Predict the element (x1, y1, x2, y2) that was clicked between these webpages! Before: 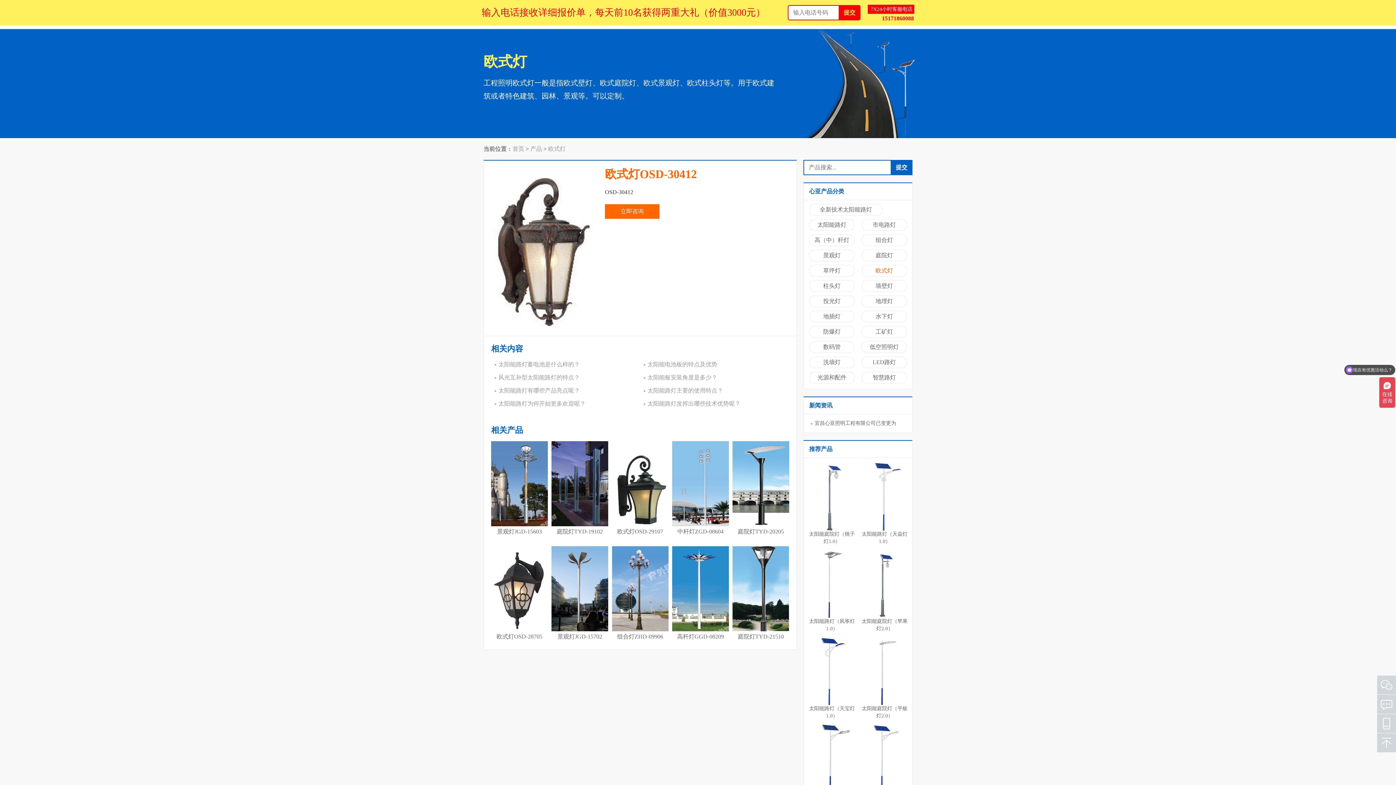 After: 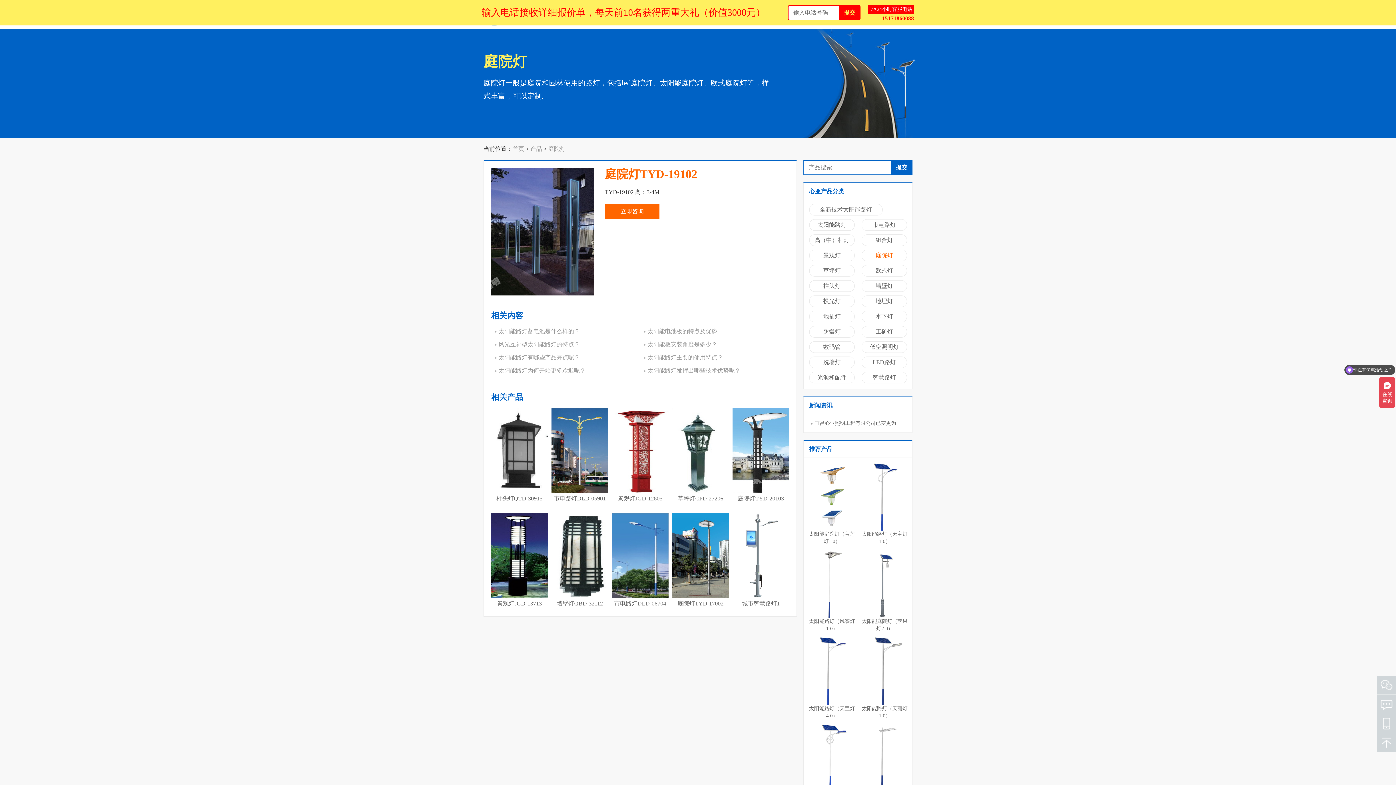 Action: bbox: (551, 441, 608, 526)